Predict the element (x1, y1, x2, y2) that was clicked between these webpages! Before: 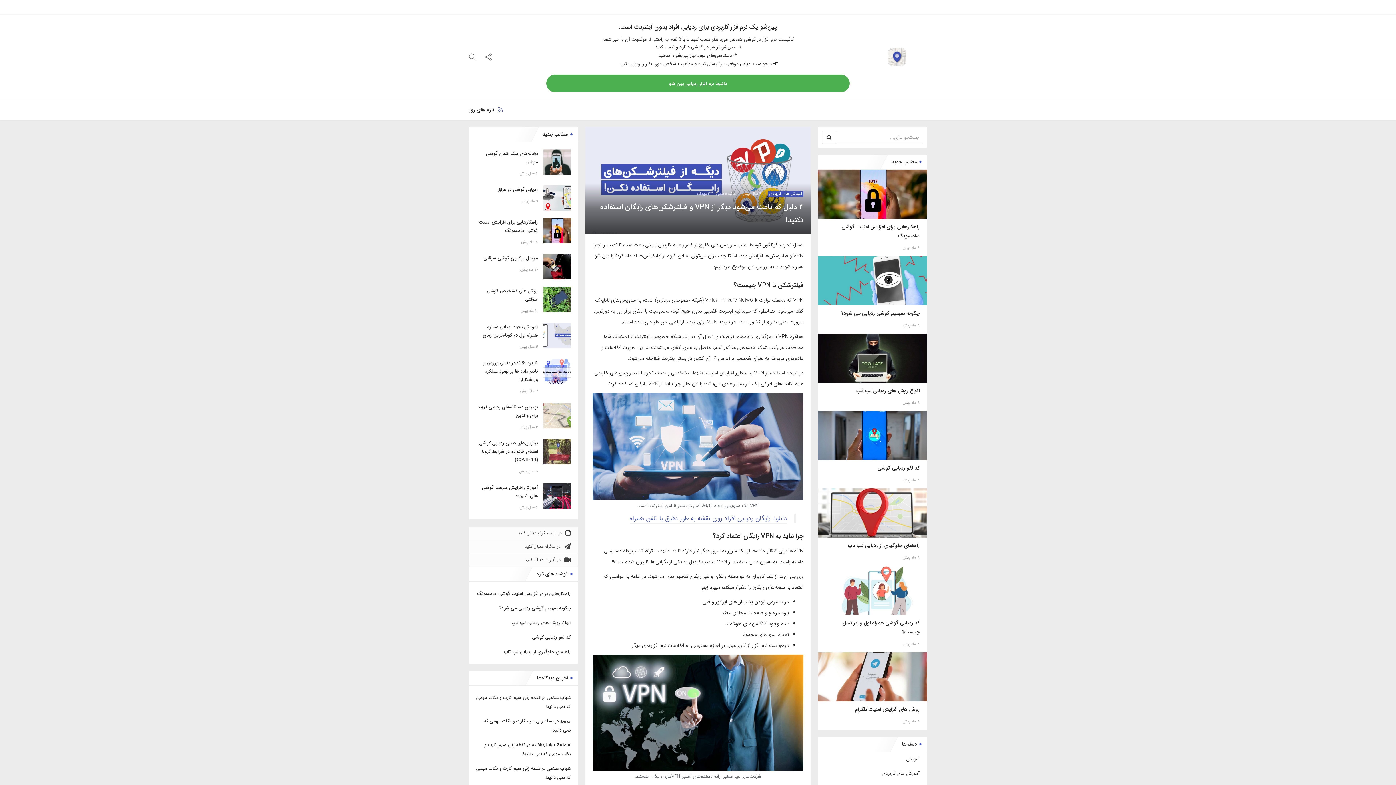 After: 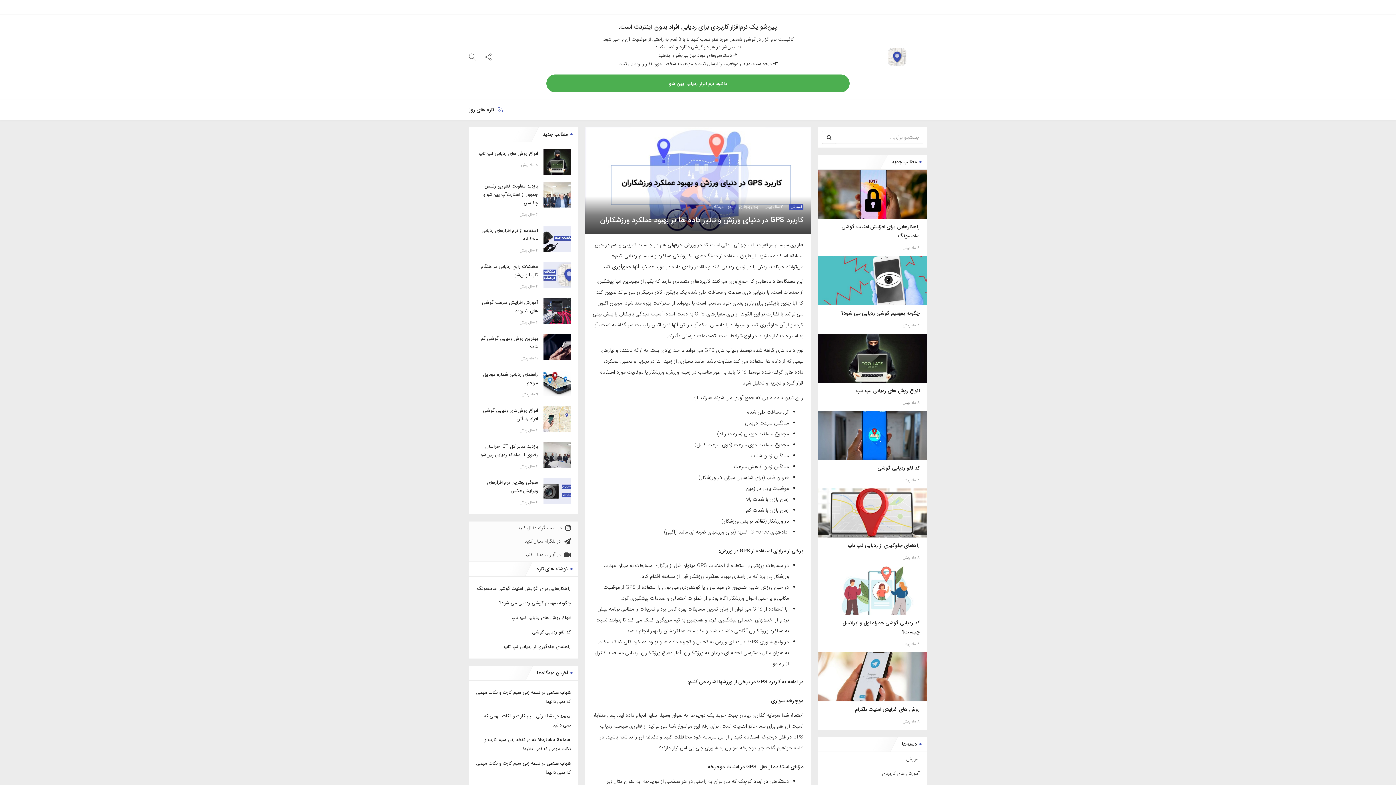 Action: bbox: (543, 358, 570, 384)